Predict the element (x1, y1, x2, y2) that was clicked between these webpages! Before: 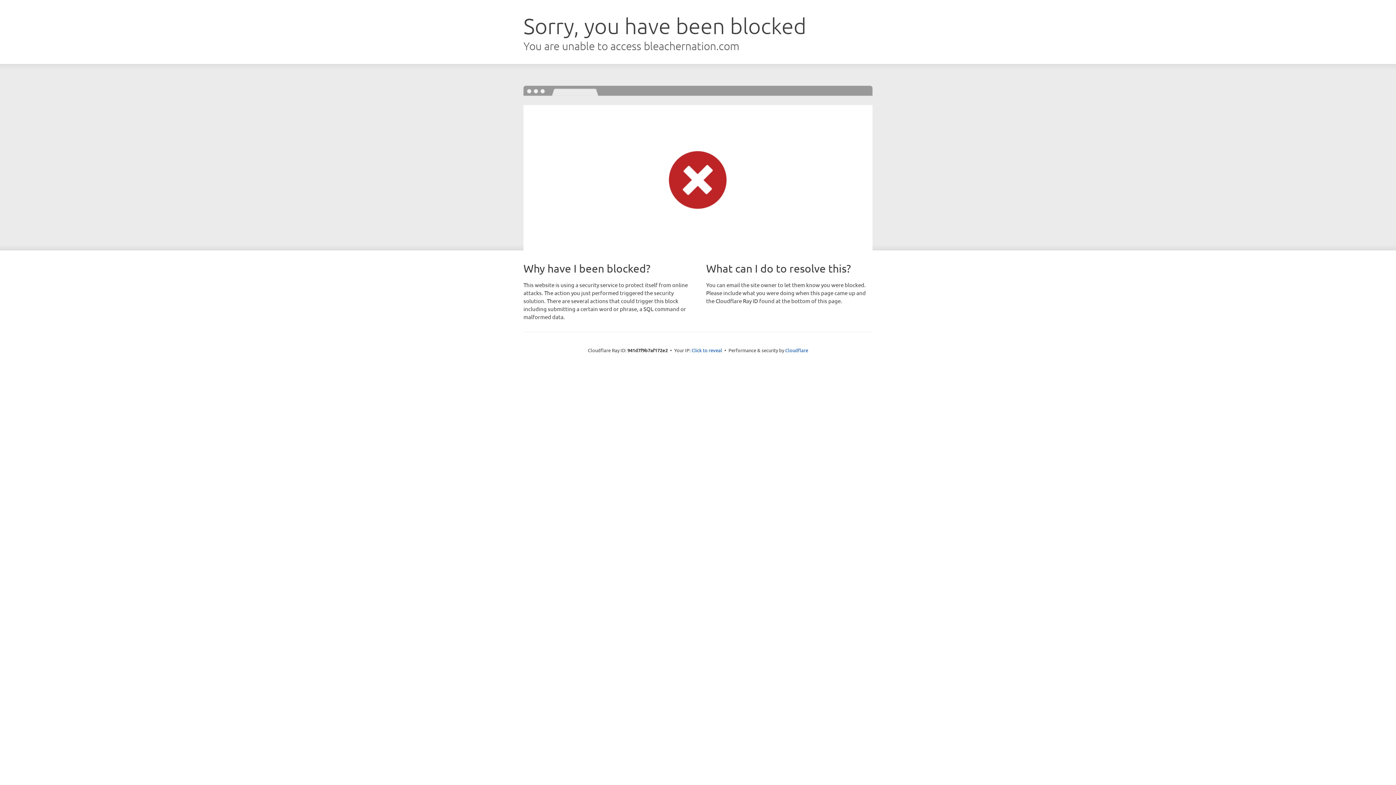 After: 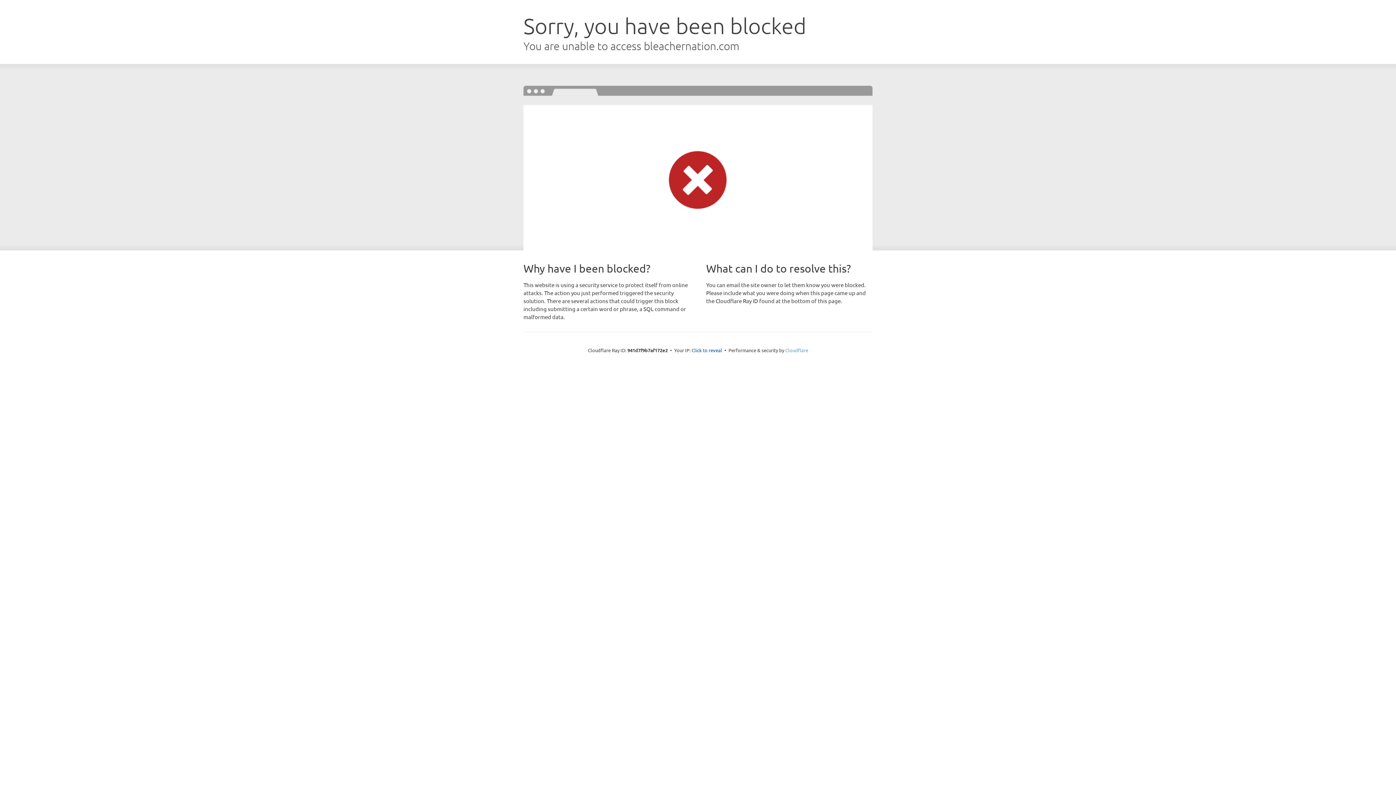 Action: bbox: (785, 347, 808, 353) label: Cloudflare